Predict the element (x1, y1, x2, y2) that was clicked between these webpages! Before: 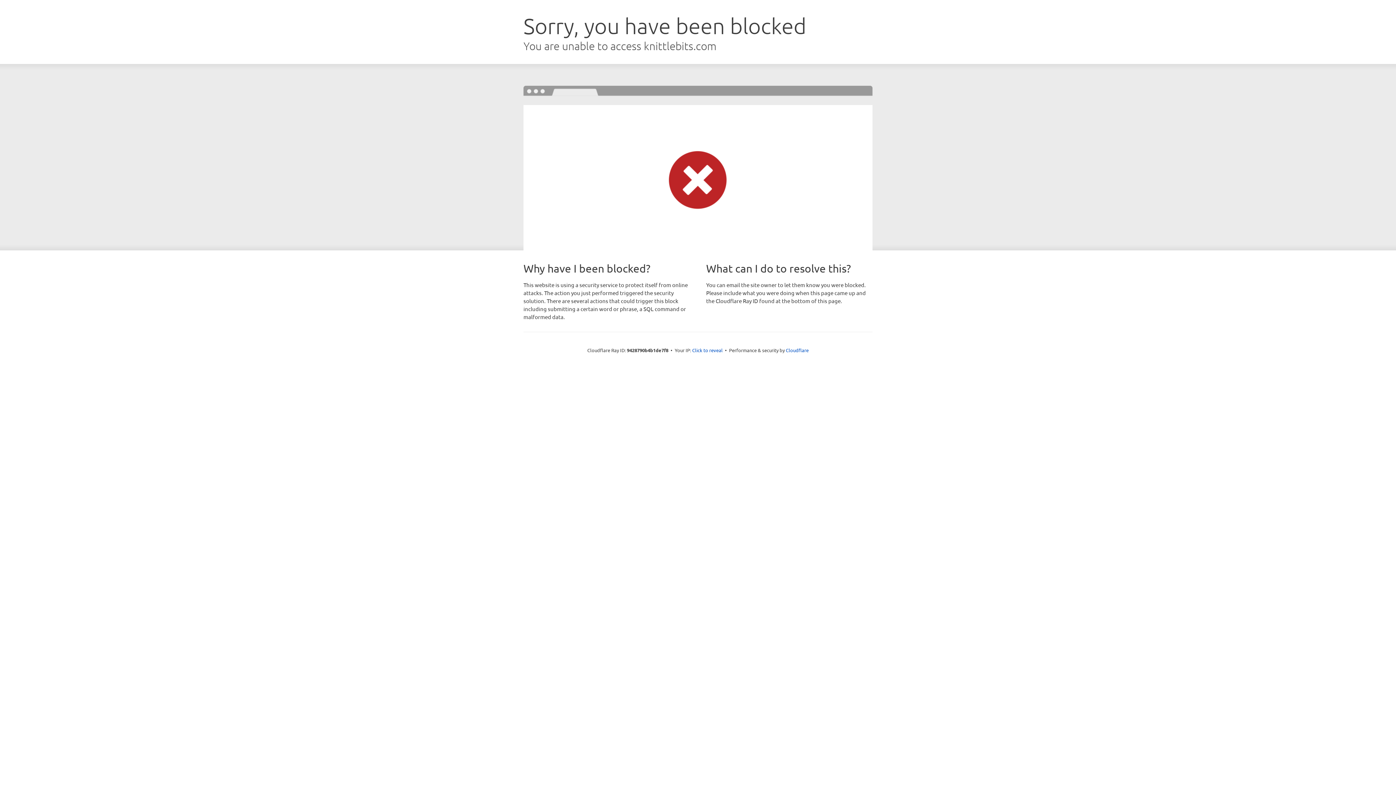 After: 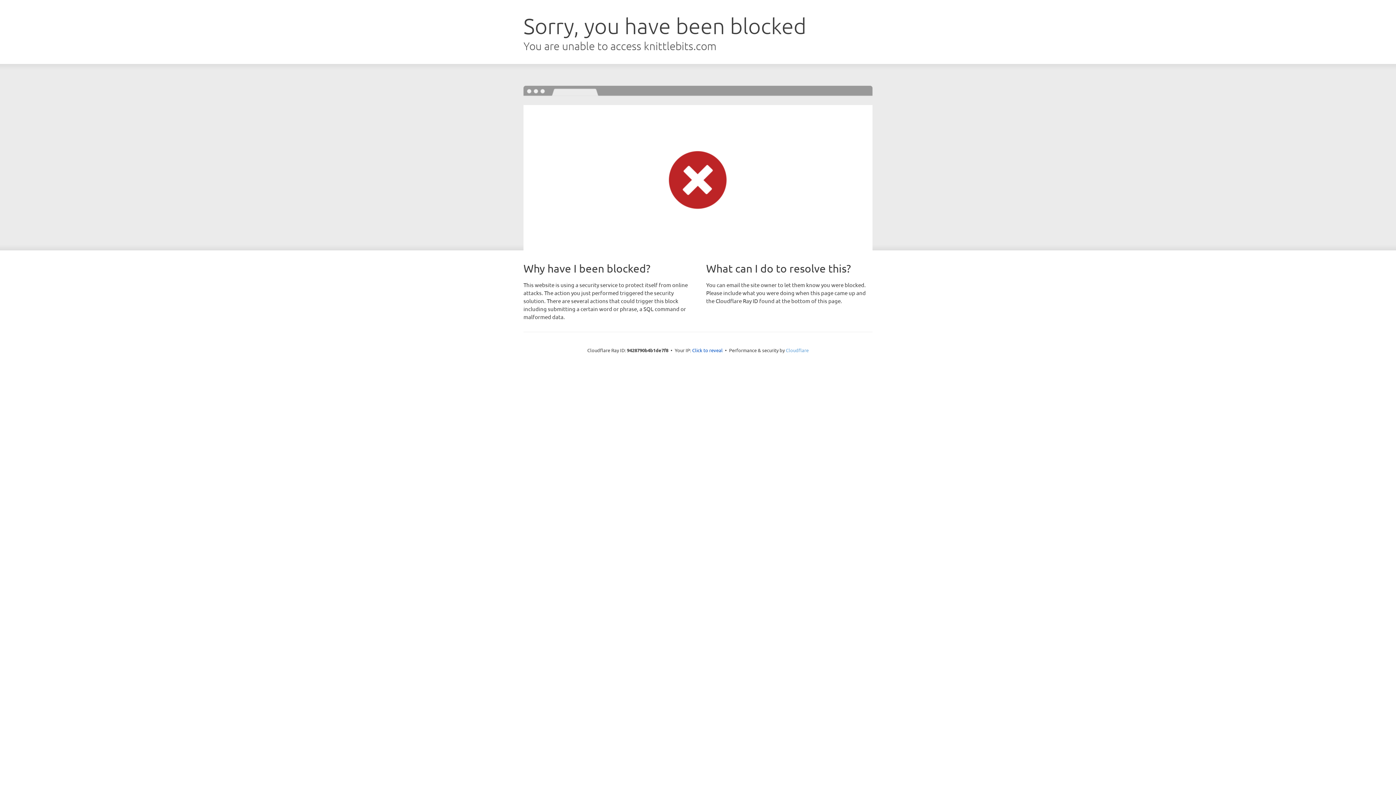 Action: label: Cloudflare bbox: (786, 347, 808, 353)